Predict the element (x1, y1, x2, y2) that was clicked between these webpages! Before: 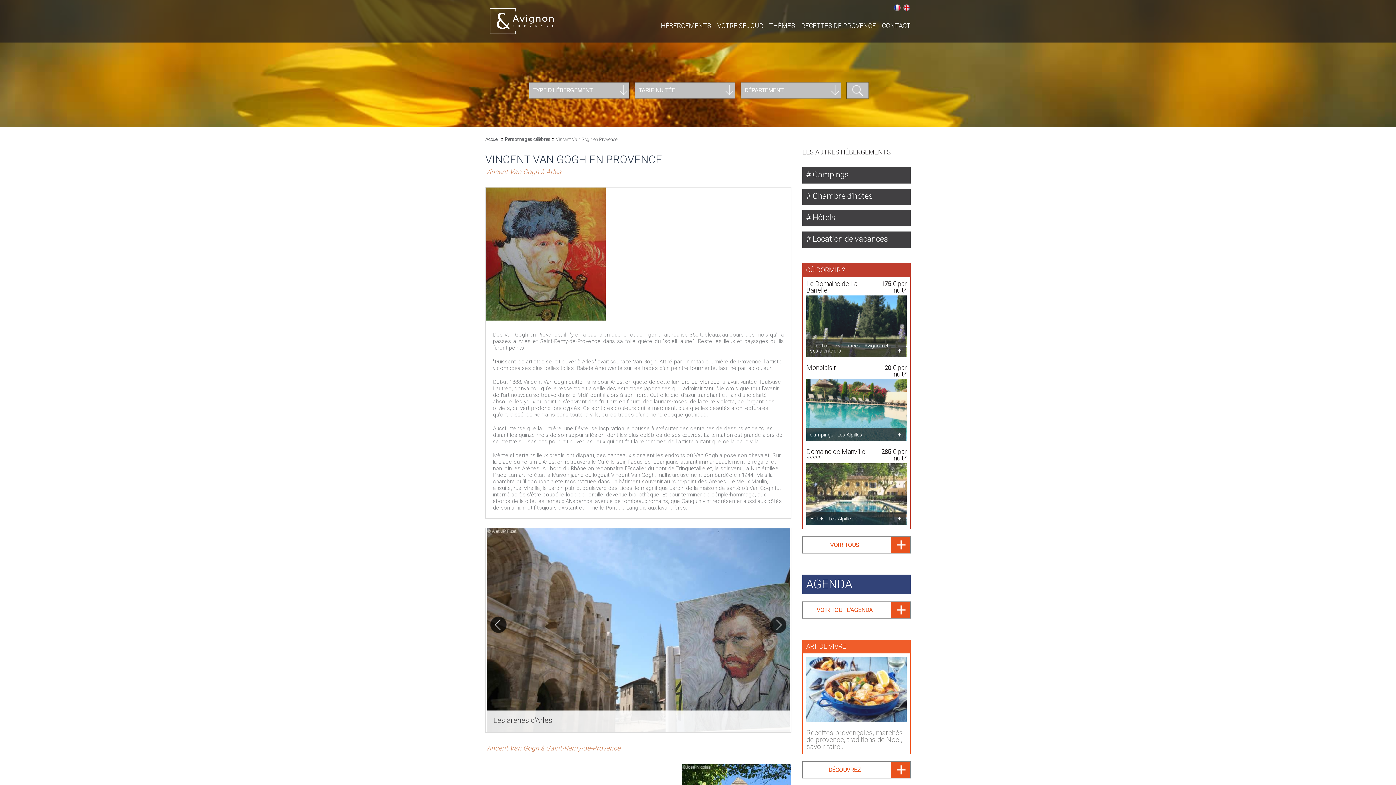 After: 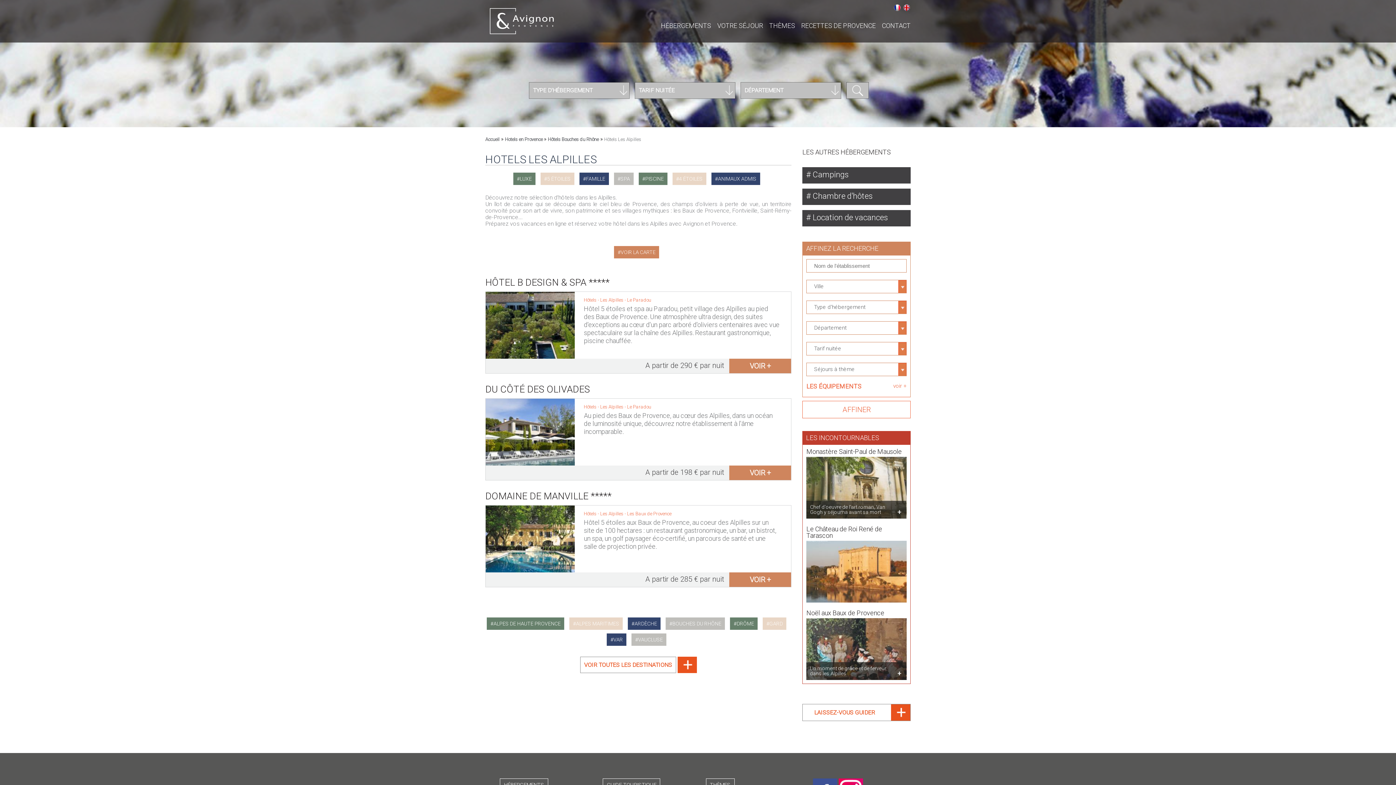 Action: bbox: (802, 210, 910, 226) label:  Hôtels